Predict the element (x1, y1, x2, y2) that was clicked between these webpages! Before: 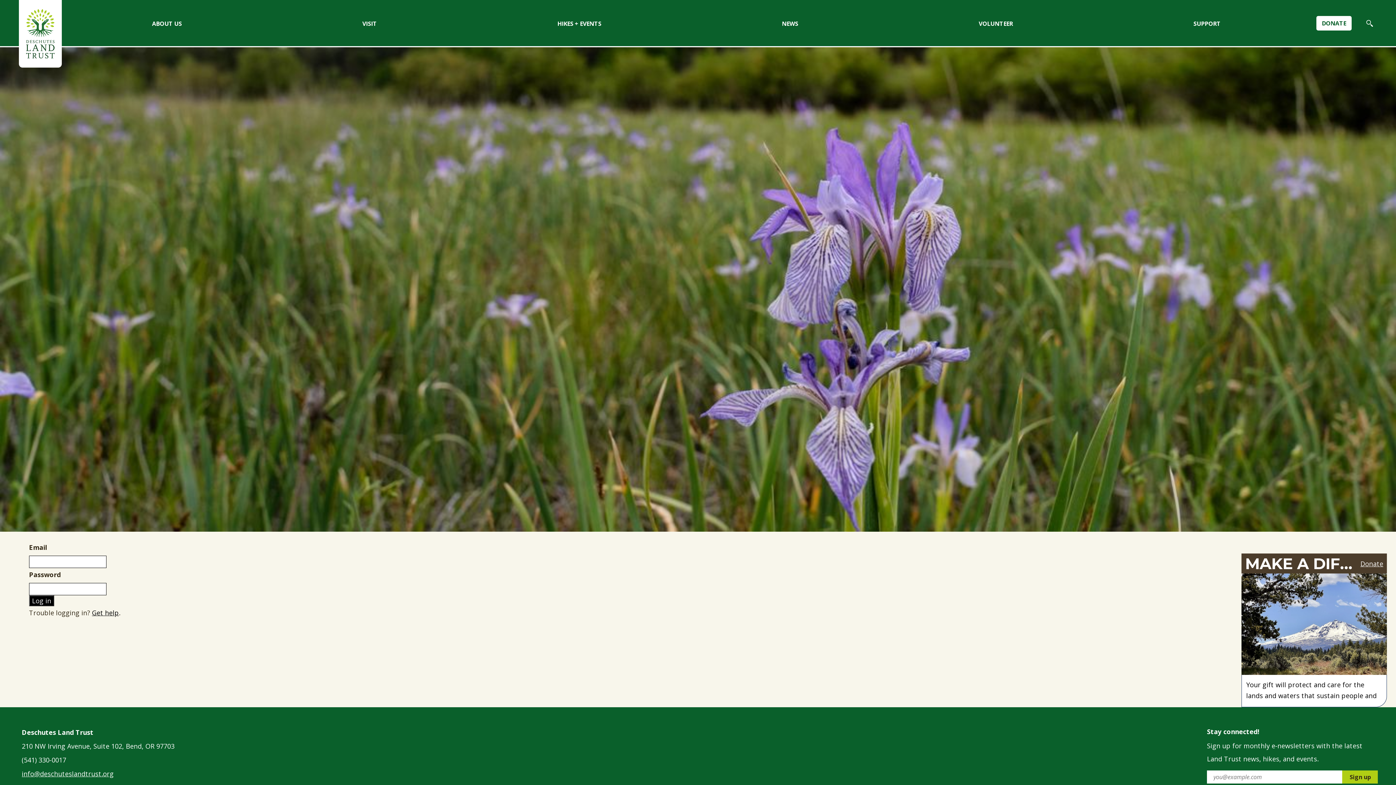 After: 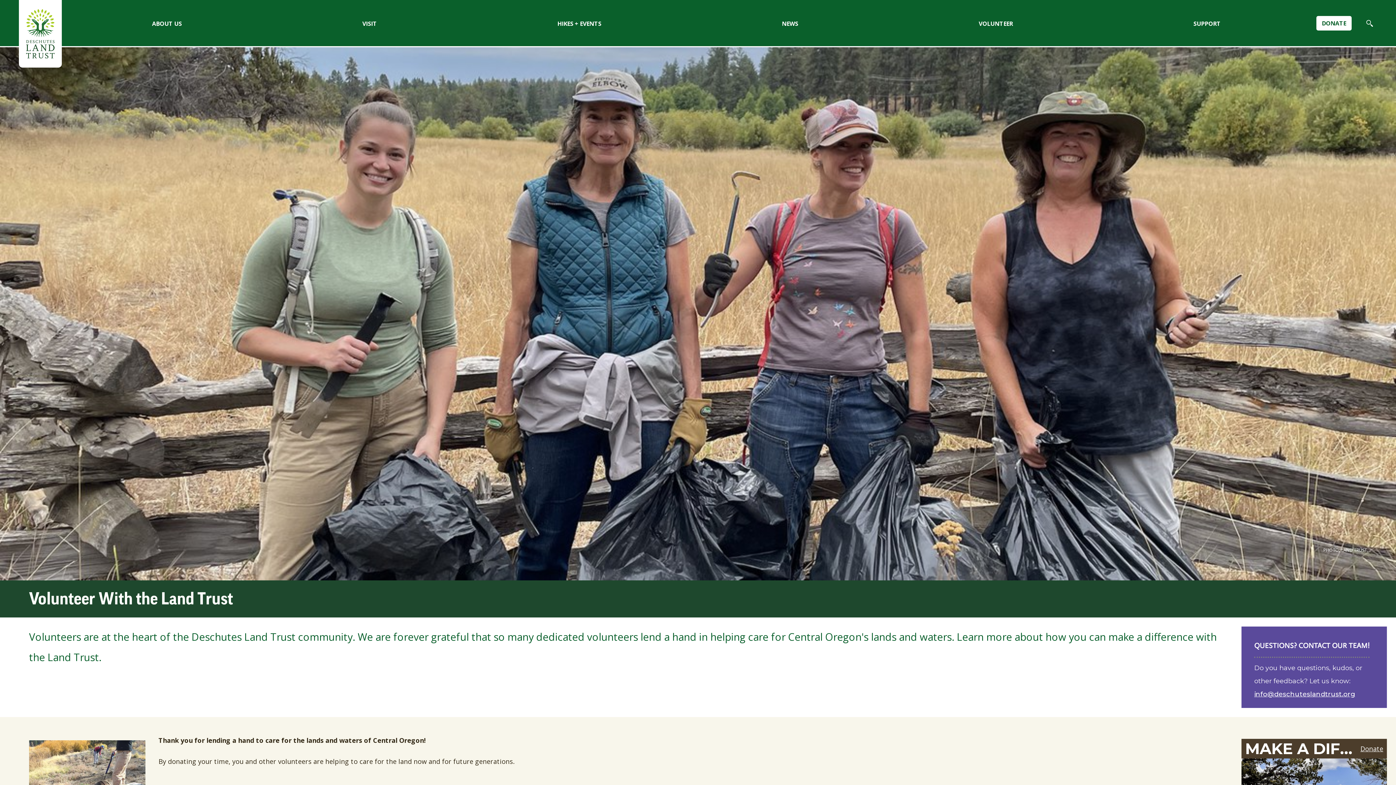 Action: label: VOLUNTEER bbox: (888, 0, 1103, 47)